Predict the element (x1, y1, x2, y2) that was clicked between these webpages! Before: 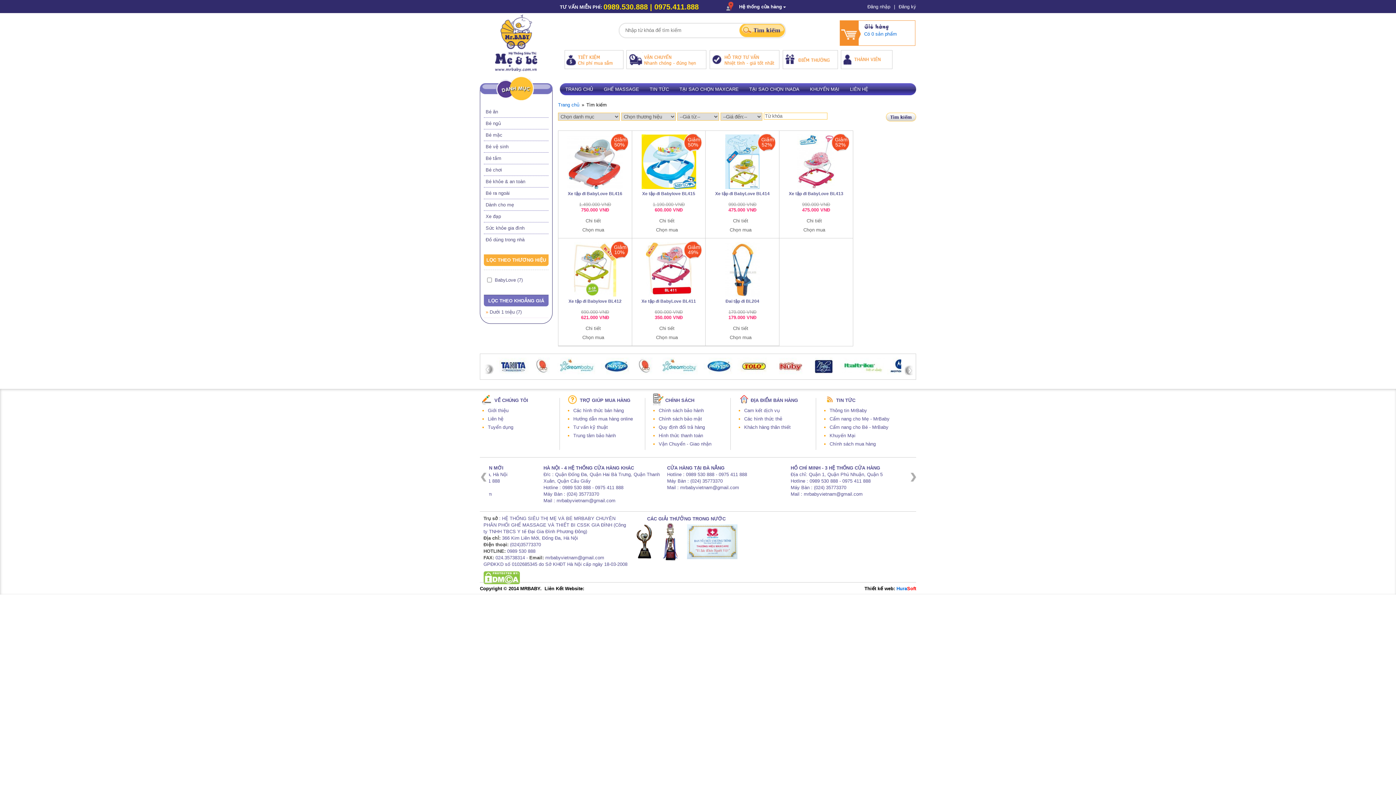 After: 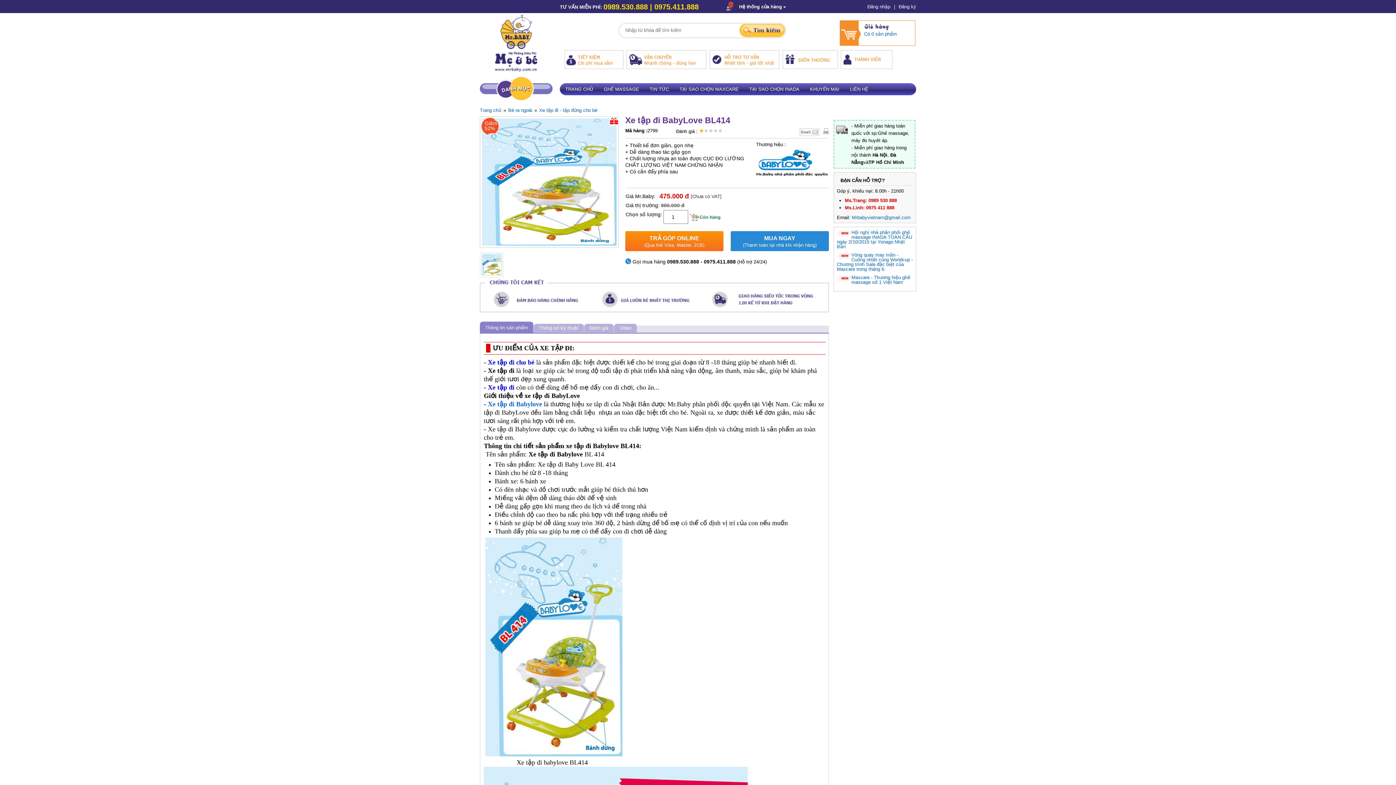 Action: bbox: (726, 216, 754, 225) label: Chi tiết